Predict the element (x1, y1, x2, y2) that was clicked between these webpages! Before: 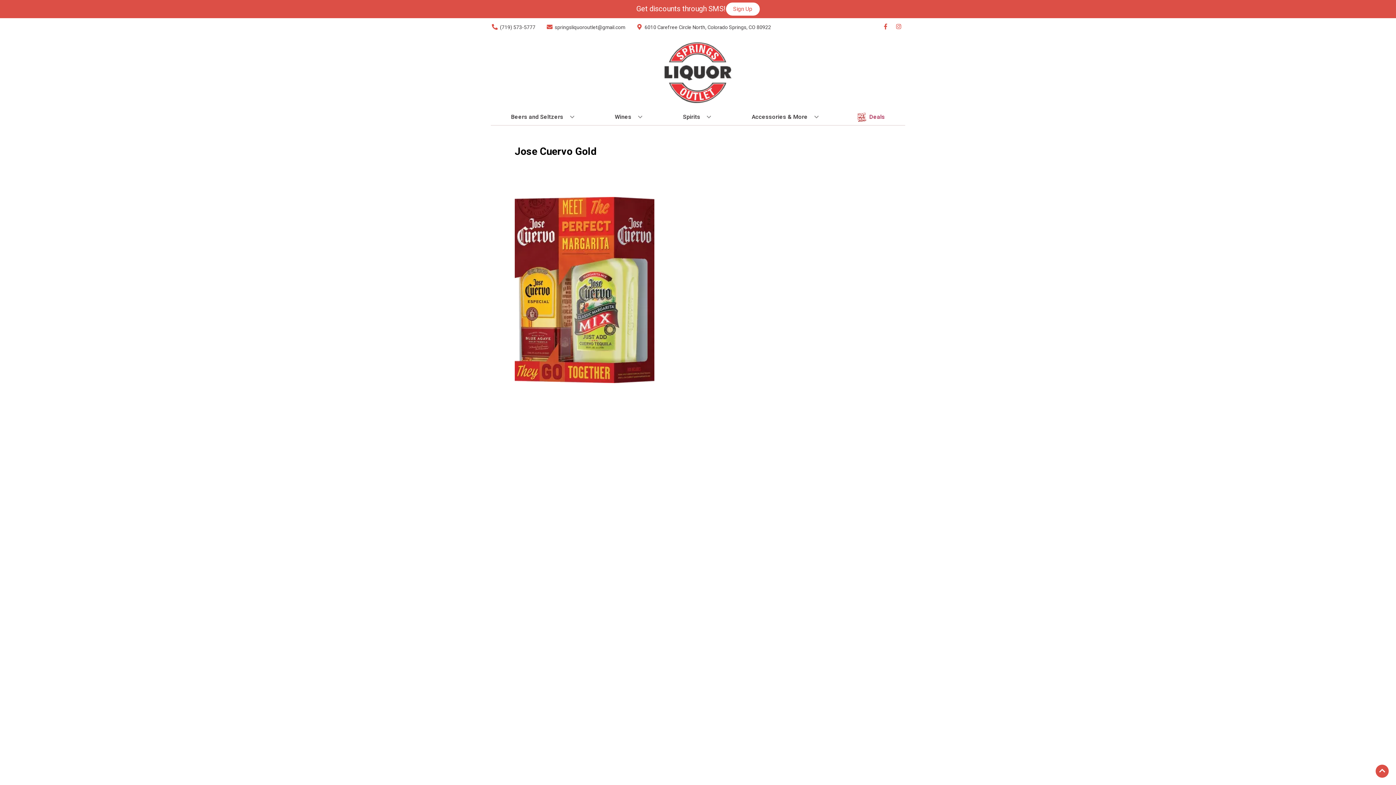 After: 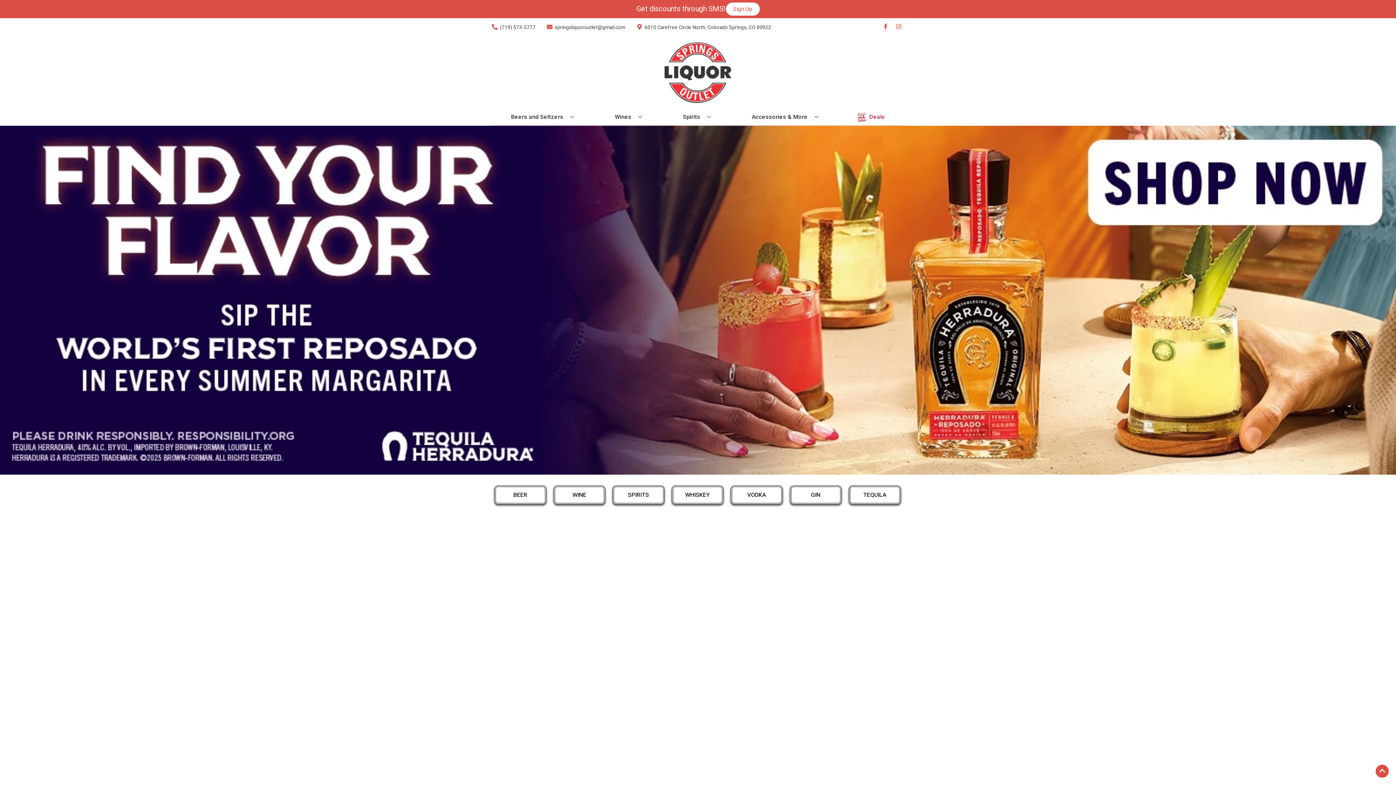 Action: bbox: (625, 36, 770, 109)